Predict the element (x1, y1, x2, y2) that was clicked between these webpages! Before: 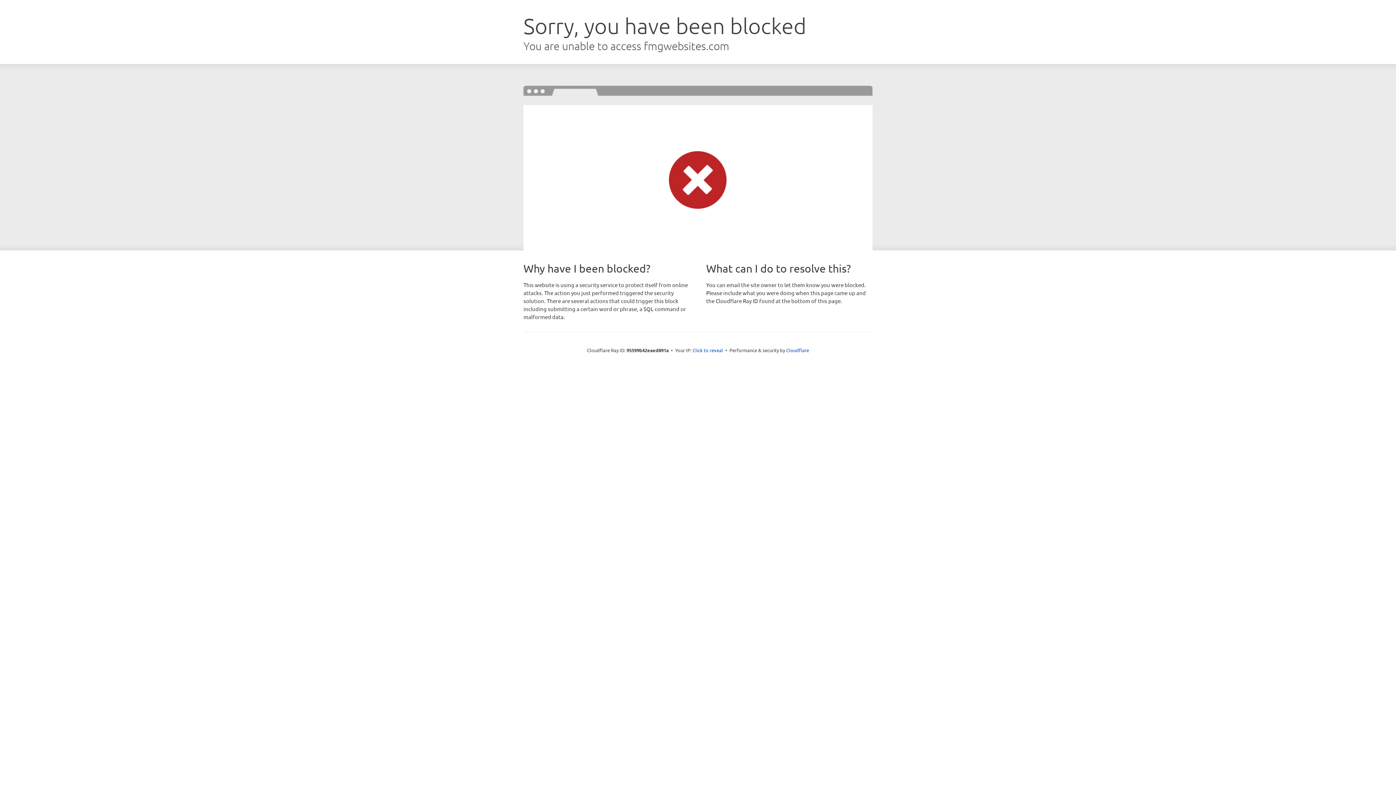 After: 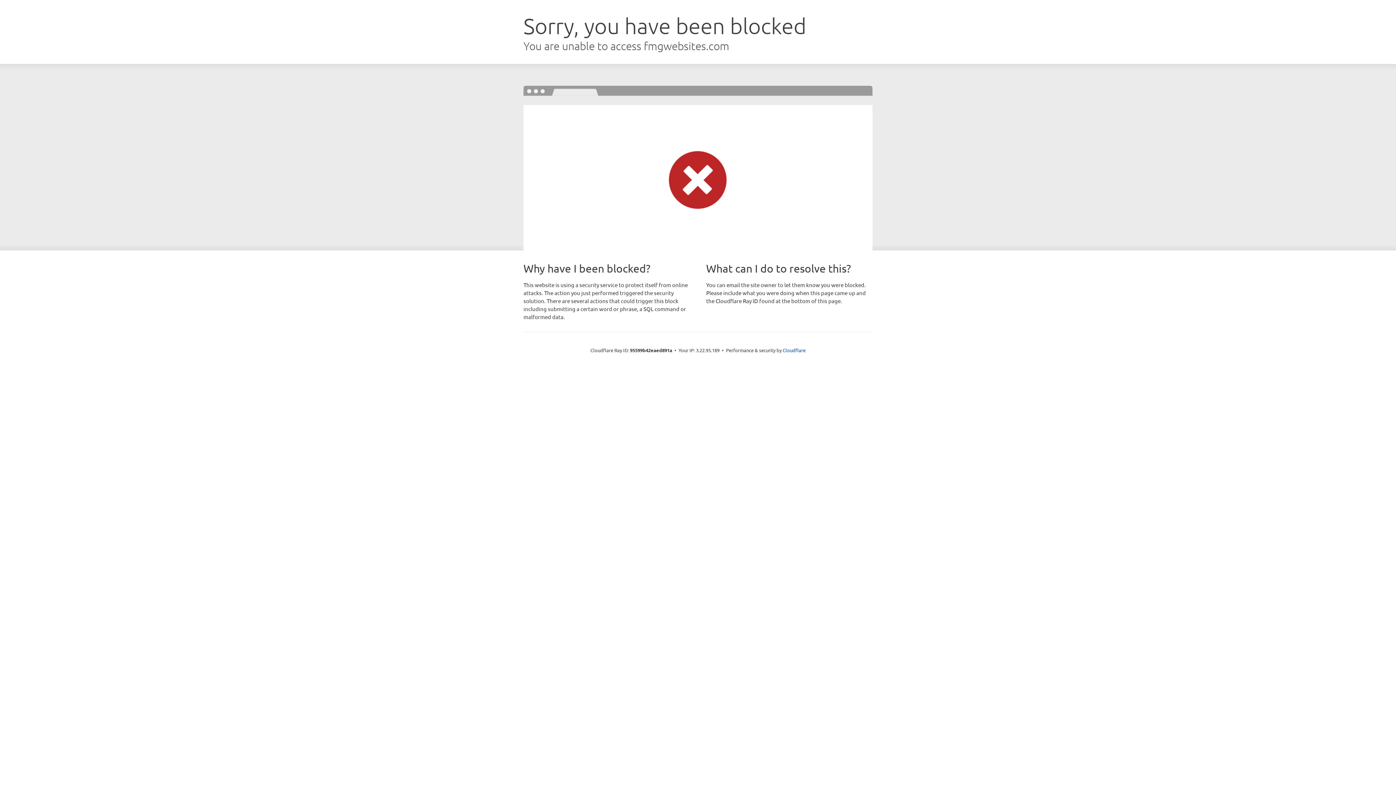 Action: bbox: (692, 346, 723, 353) label: Click to reveal